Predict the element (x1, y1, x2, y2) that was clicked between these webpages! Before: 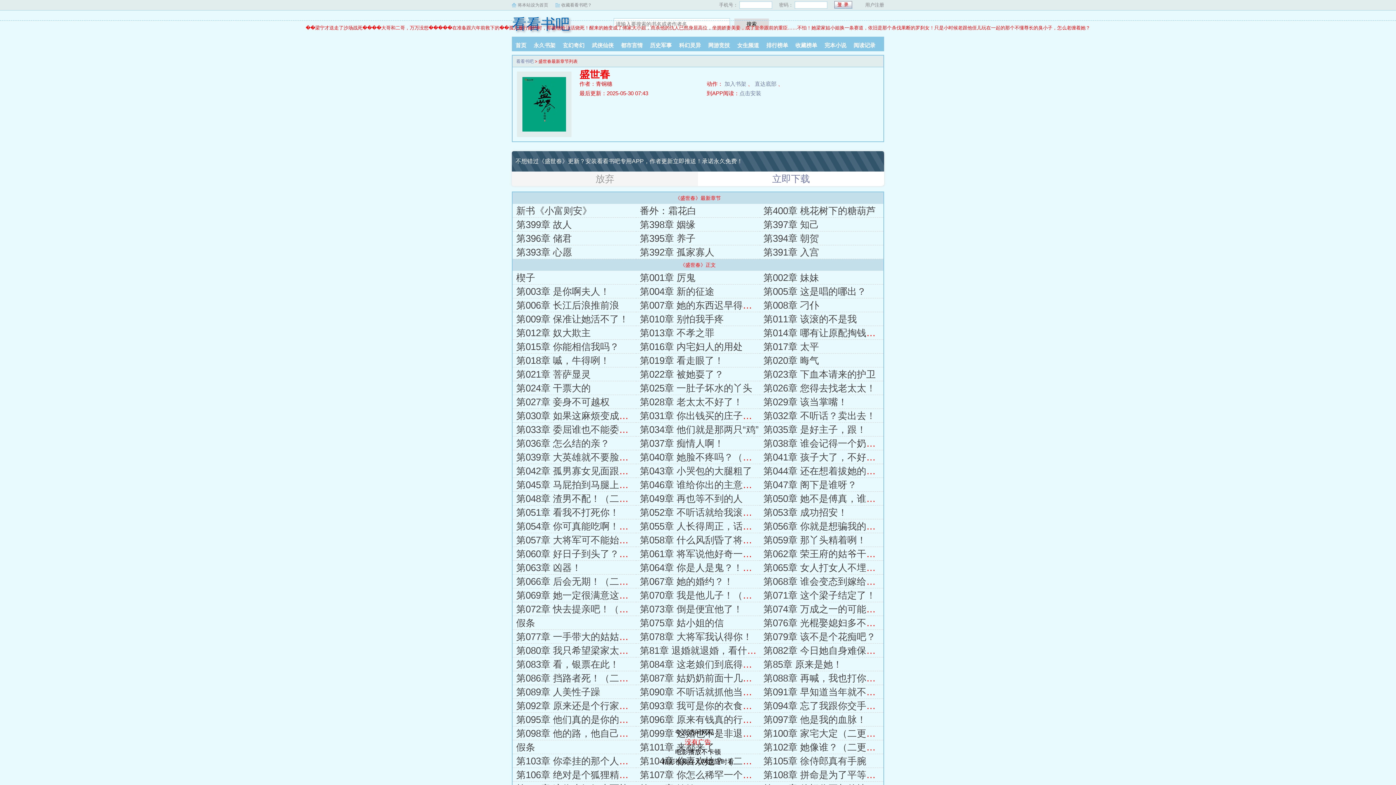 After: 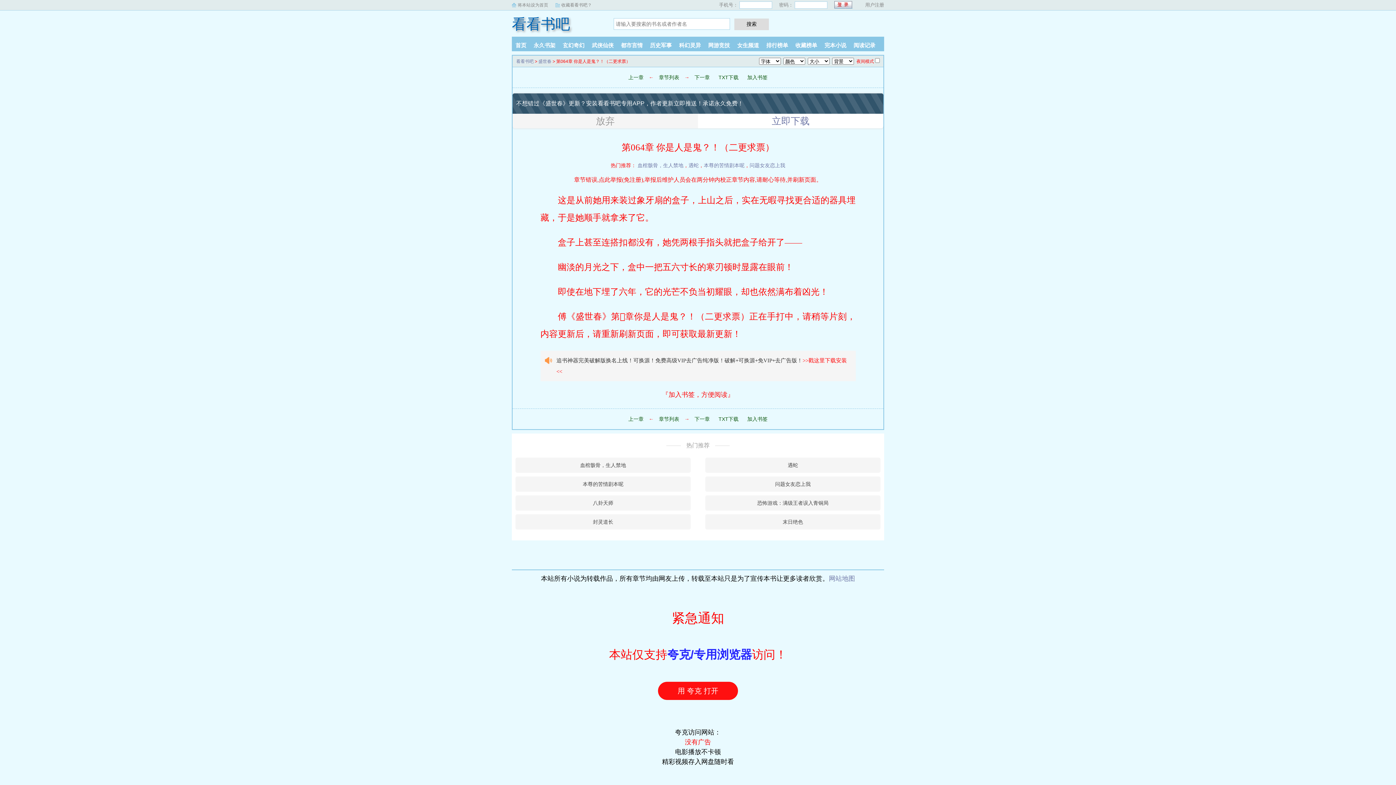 Action: label: 第064章 你是人是鬼？！（二更求票） bbox: (639, 562, 799, 573)